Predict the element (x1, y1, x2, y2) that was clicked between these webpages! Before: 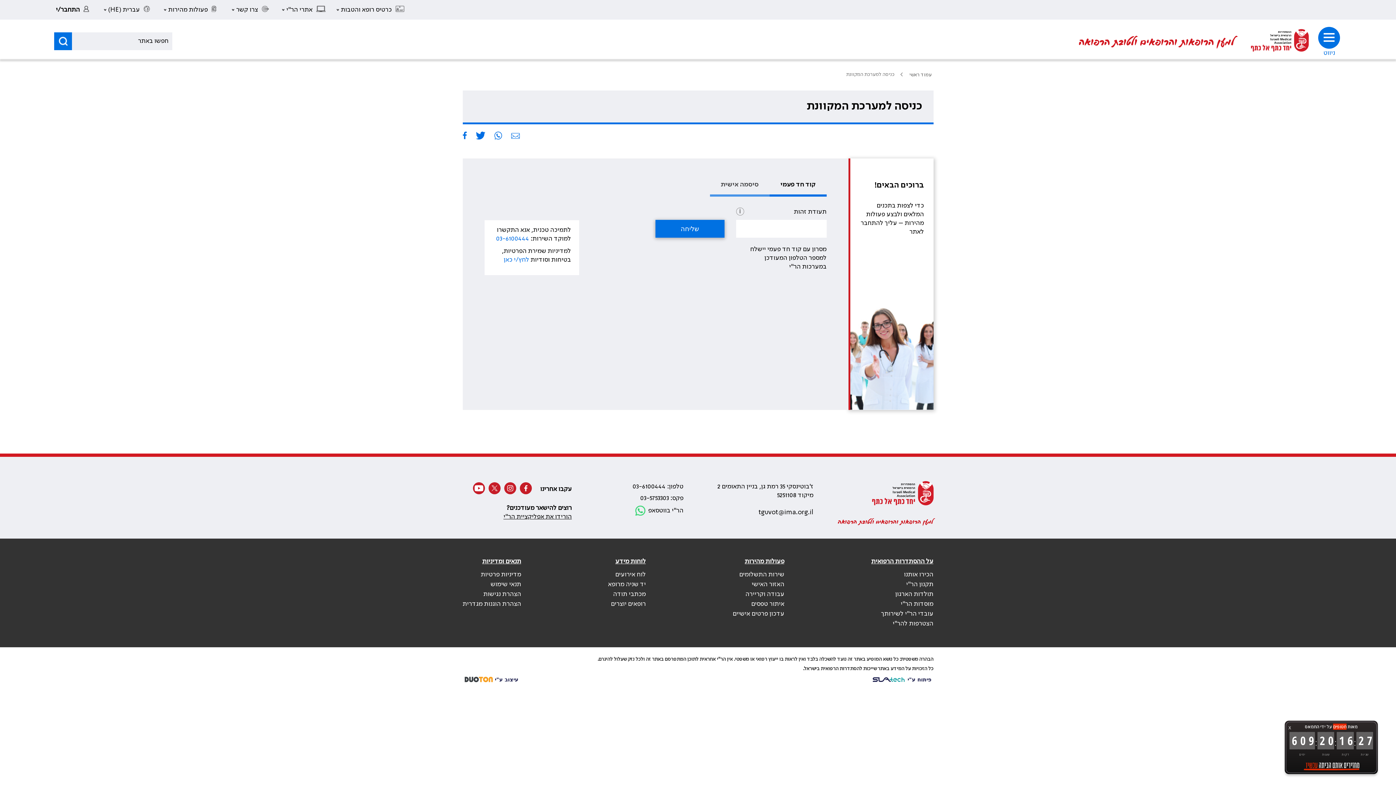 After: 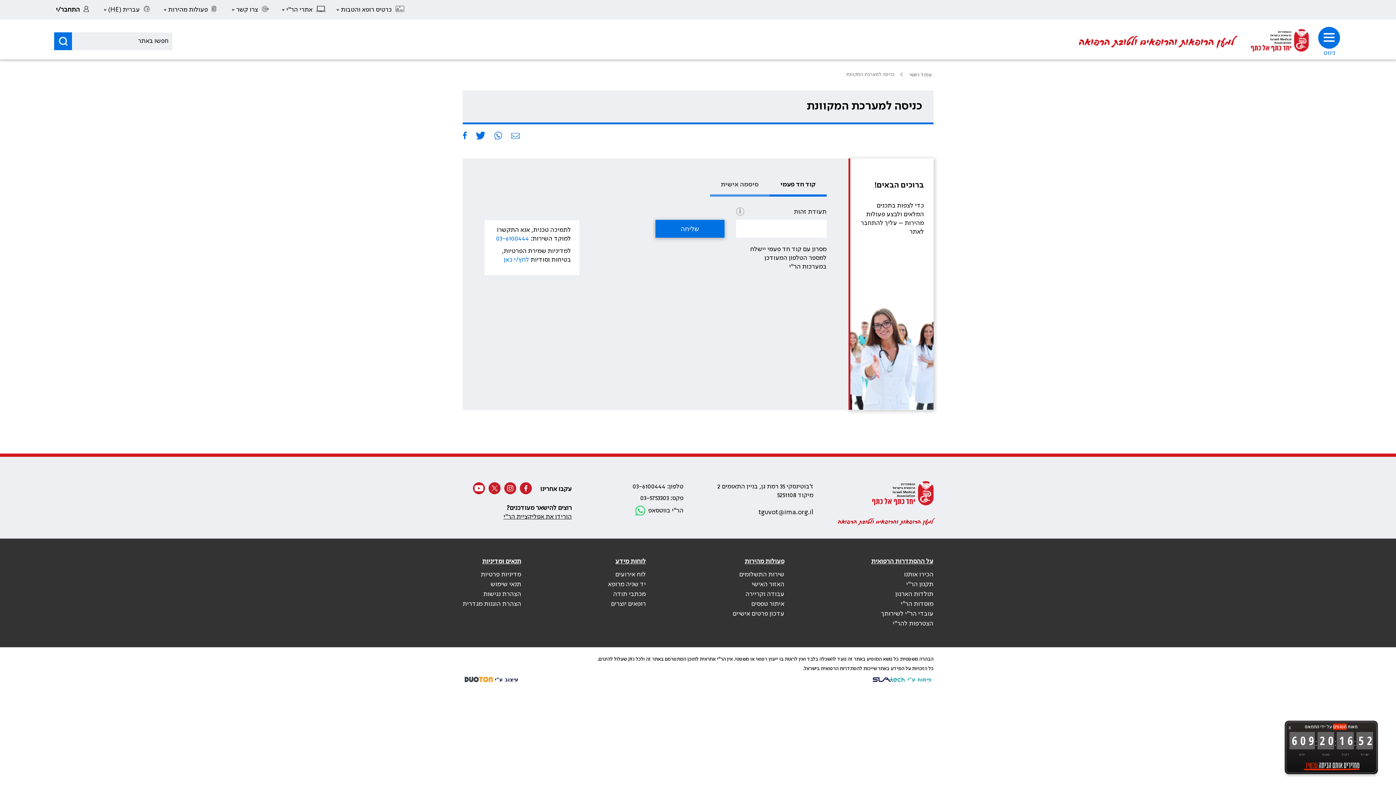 Action: label:  פיתוח ע"י bbox: (871, 676, 931, 682)